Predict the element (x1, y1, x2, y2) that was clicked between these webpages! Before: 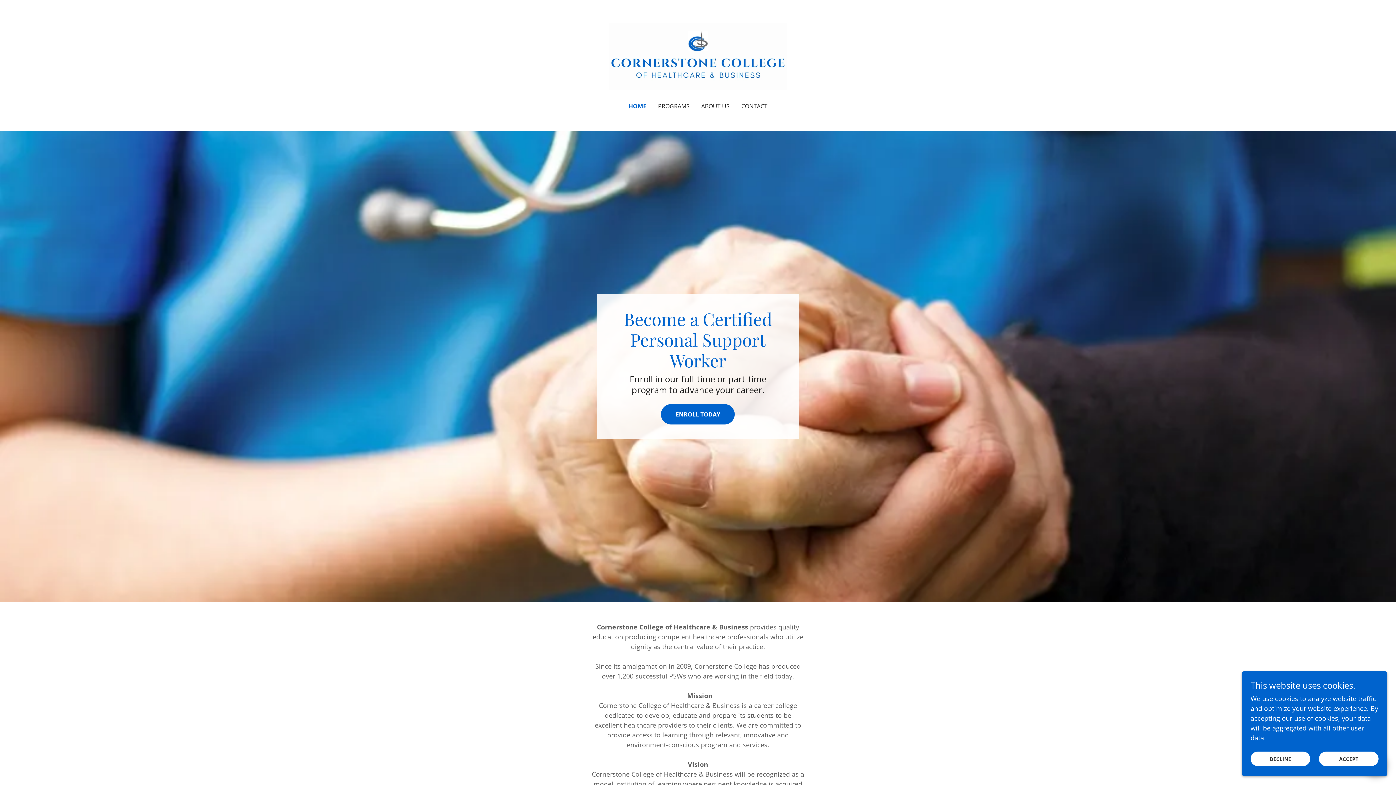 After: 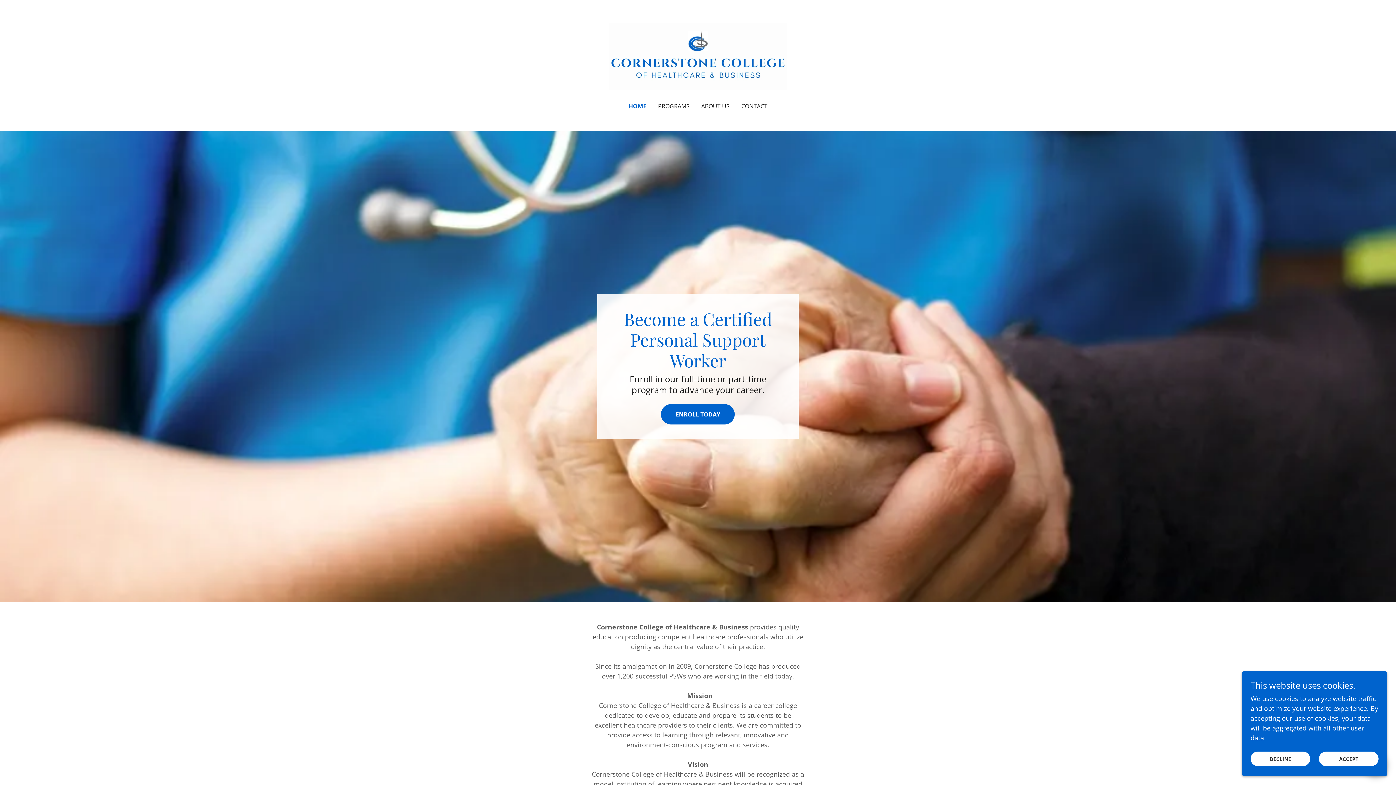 Action: label: HOME bbox: (628, 101, 646, 110)